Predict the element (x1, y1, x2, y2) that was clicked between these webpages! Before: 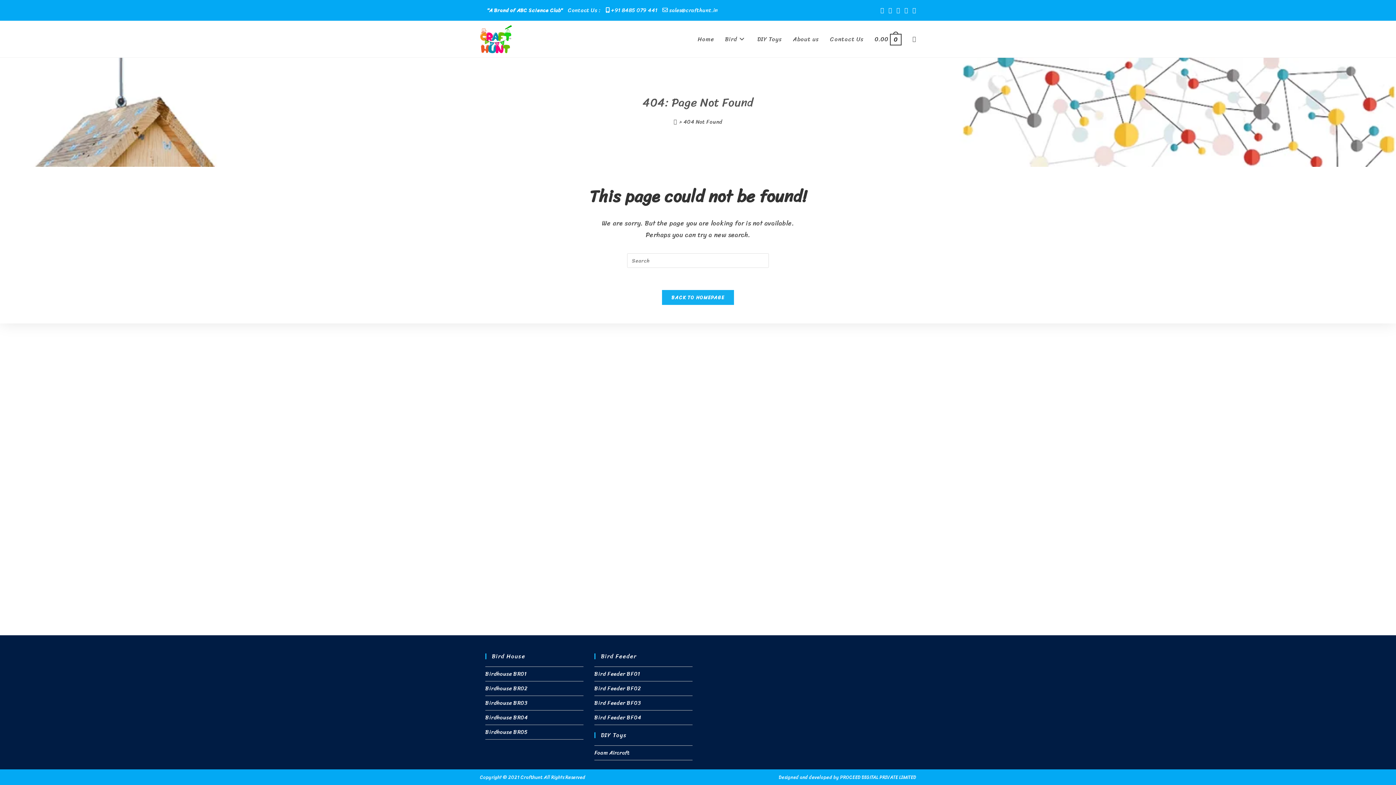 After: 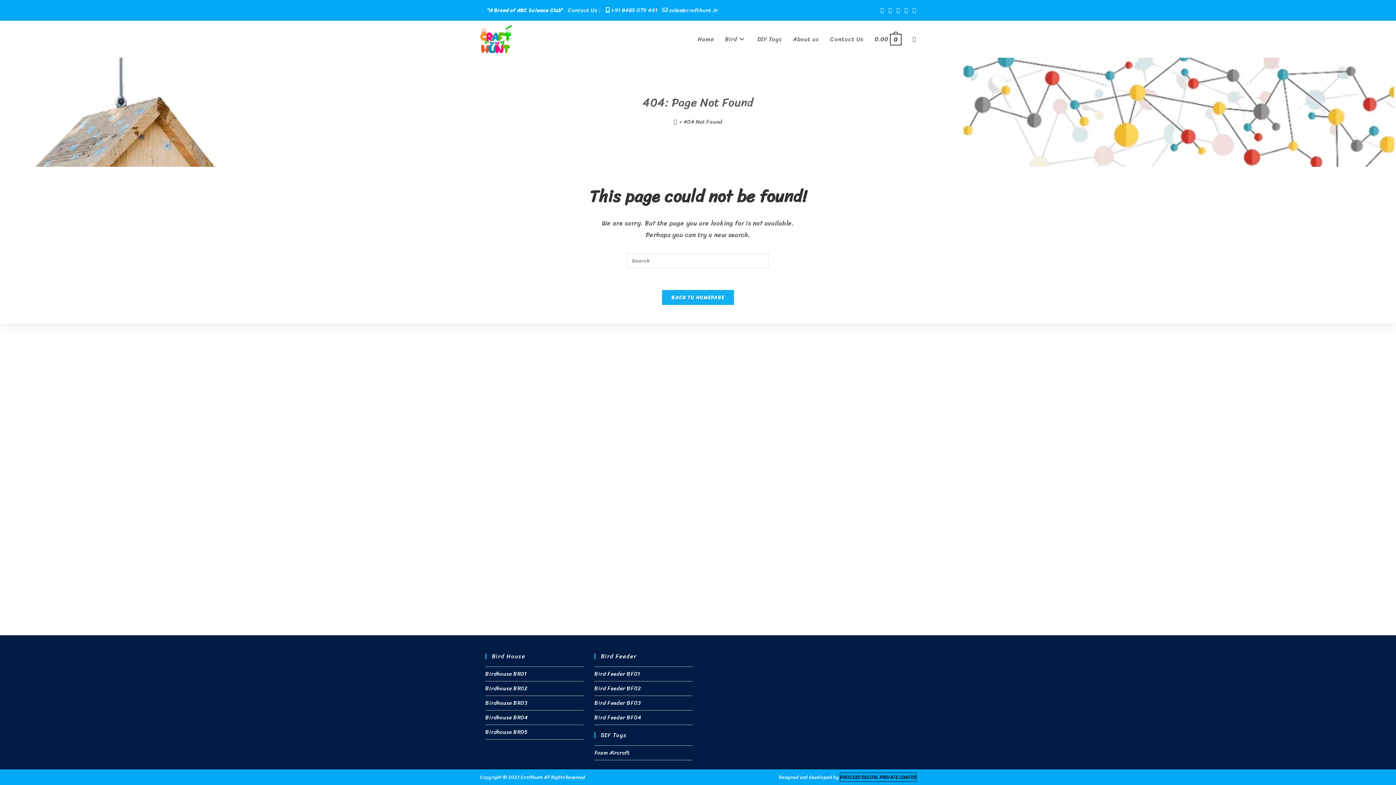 Action: label: PROCEED DIGITAL PRIVATE LIMITED bbox: (840, 773, 916, 781)